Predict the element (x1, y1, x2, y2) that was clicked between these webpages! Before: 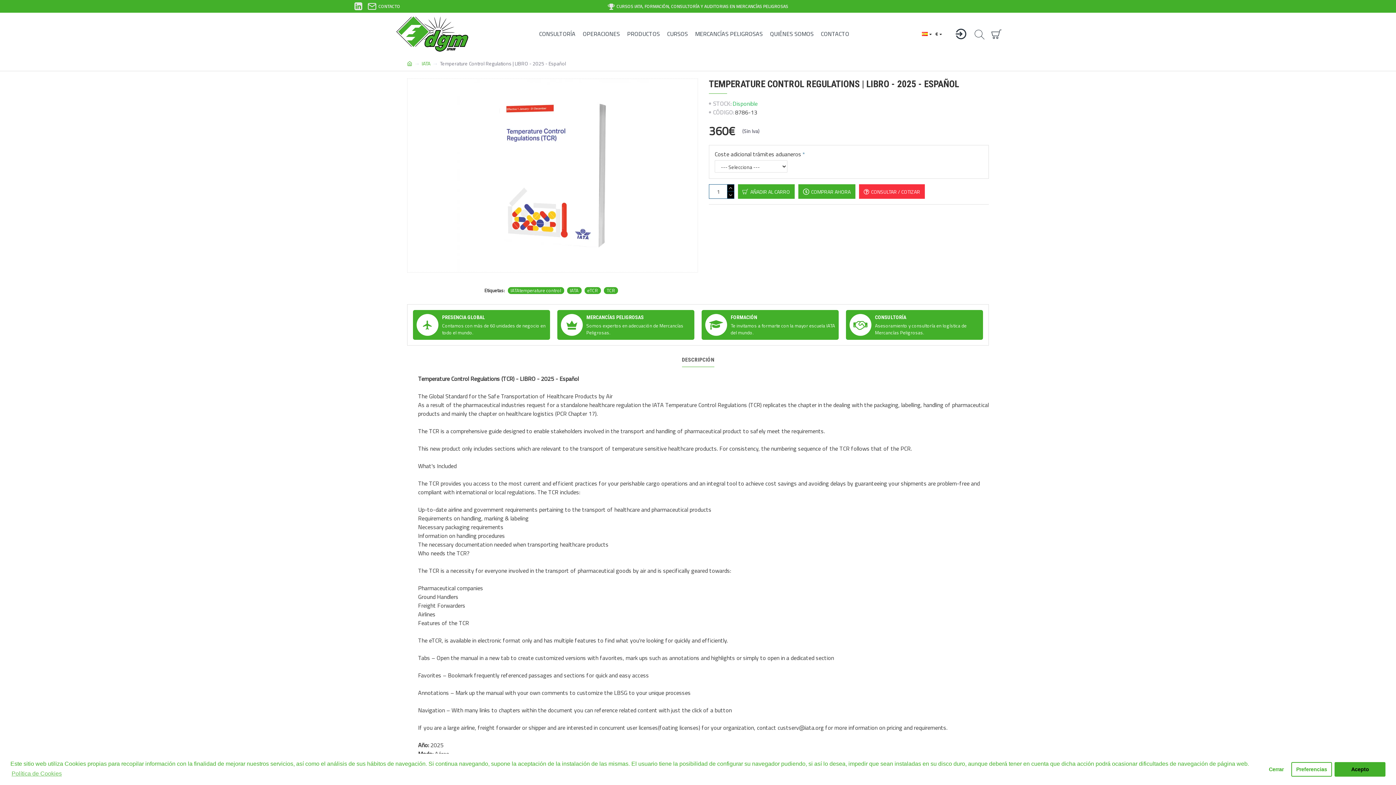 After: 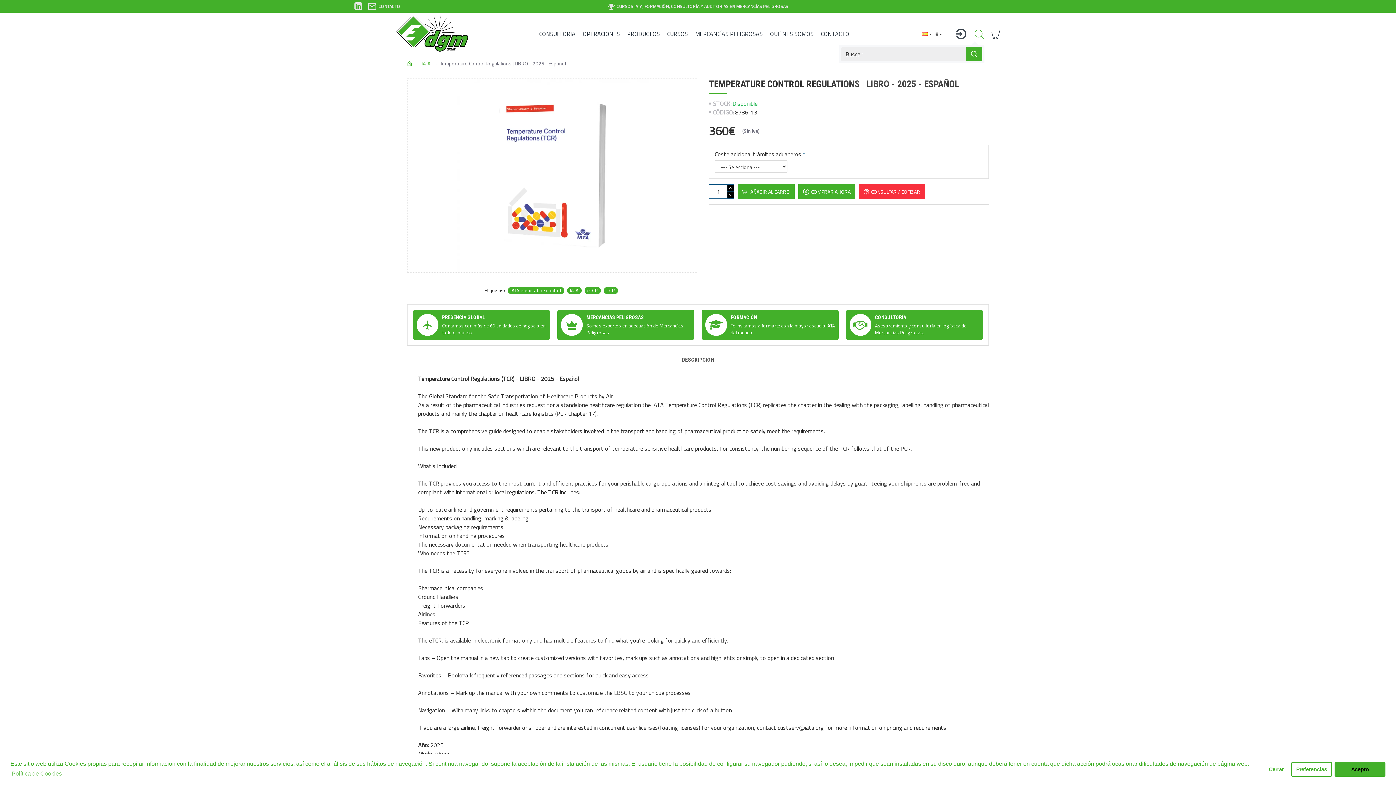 Action: bbox: (974, 26, 984, 41)